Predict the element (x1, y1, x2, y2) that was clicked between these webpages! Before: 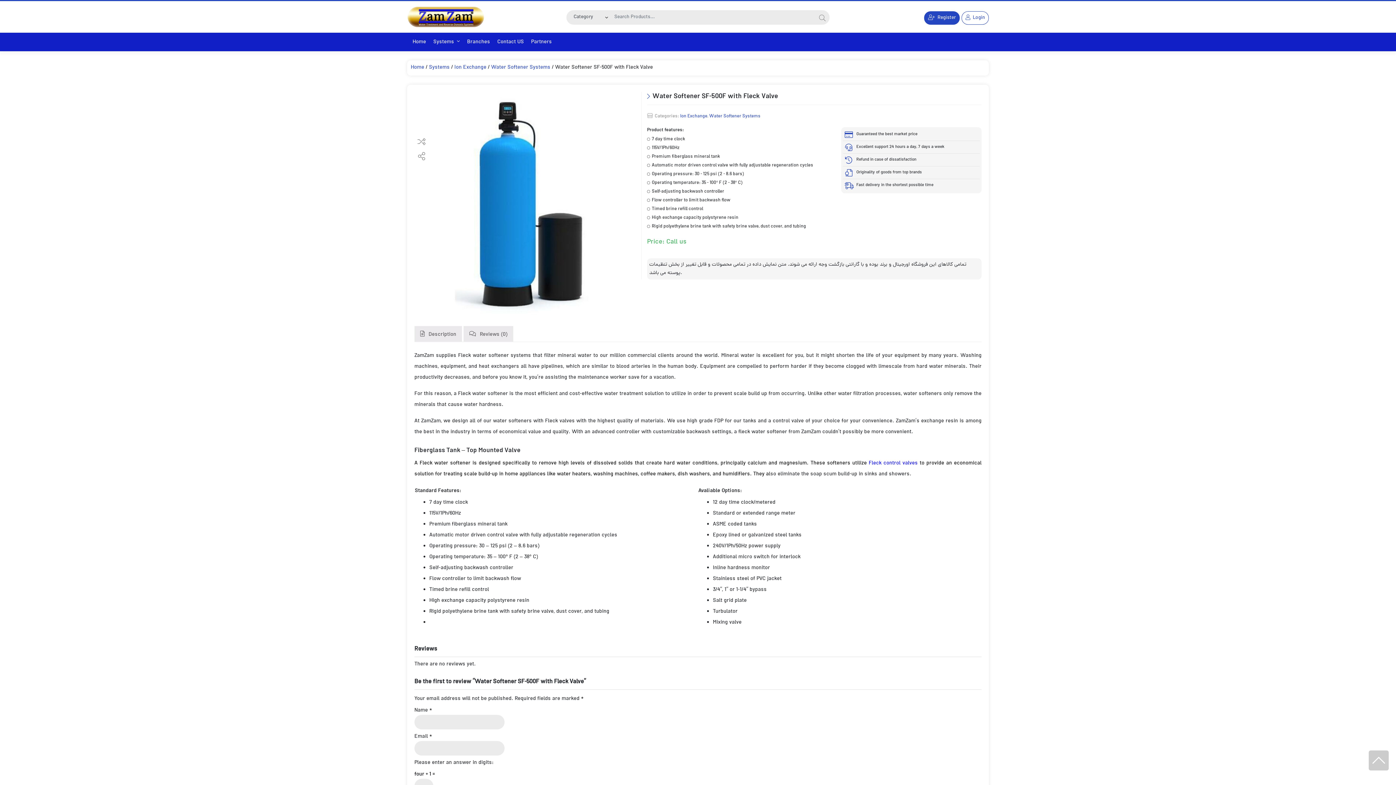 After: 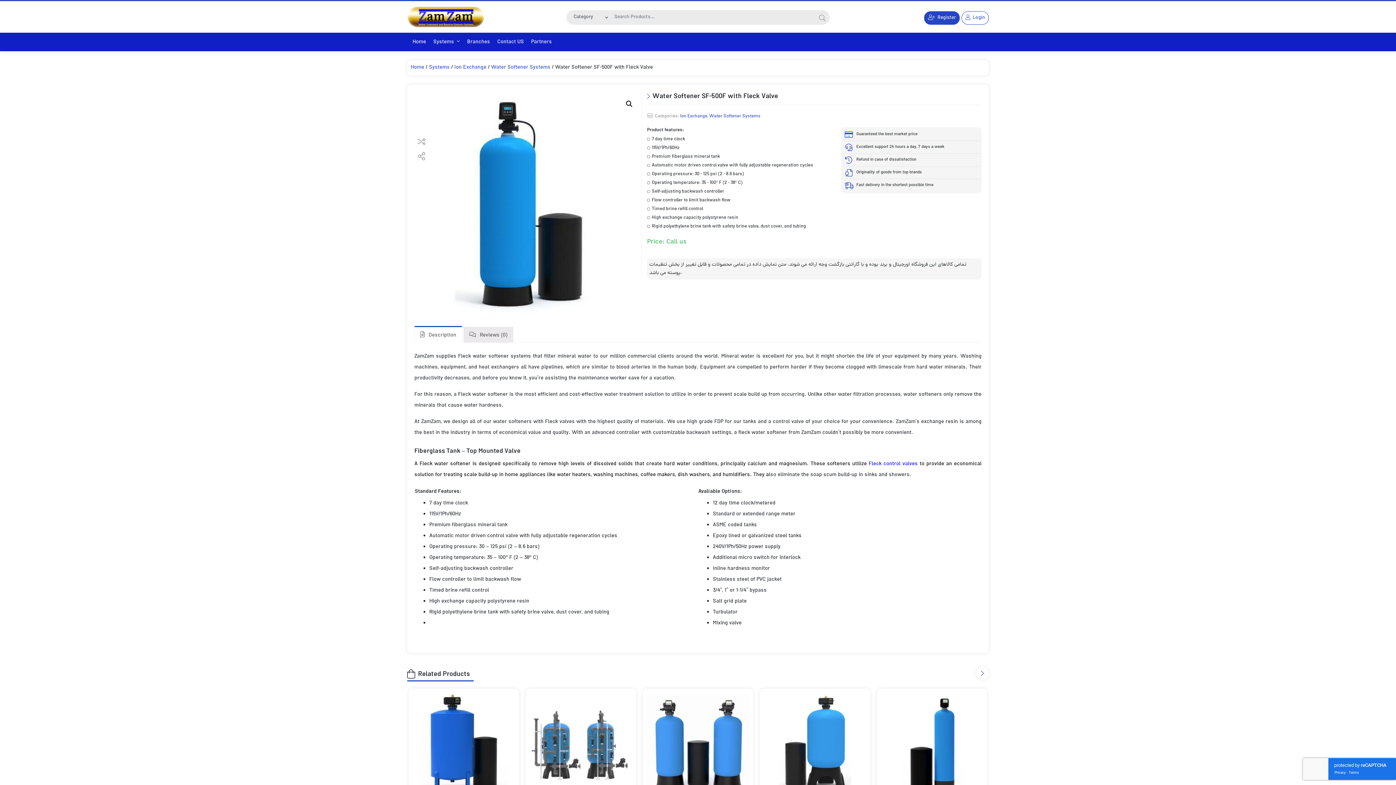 Action: bbox: (1369, 750, 1389, 770)